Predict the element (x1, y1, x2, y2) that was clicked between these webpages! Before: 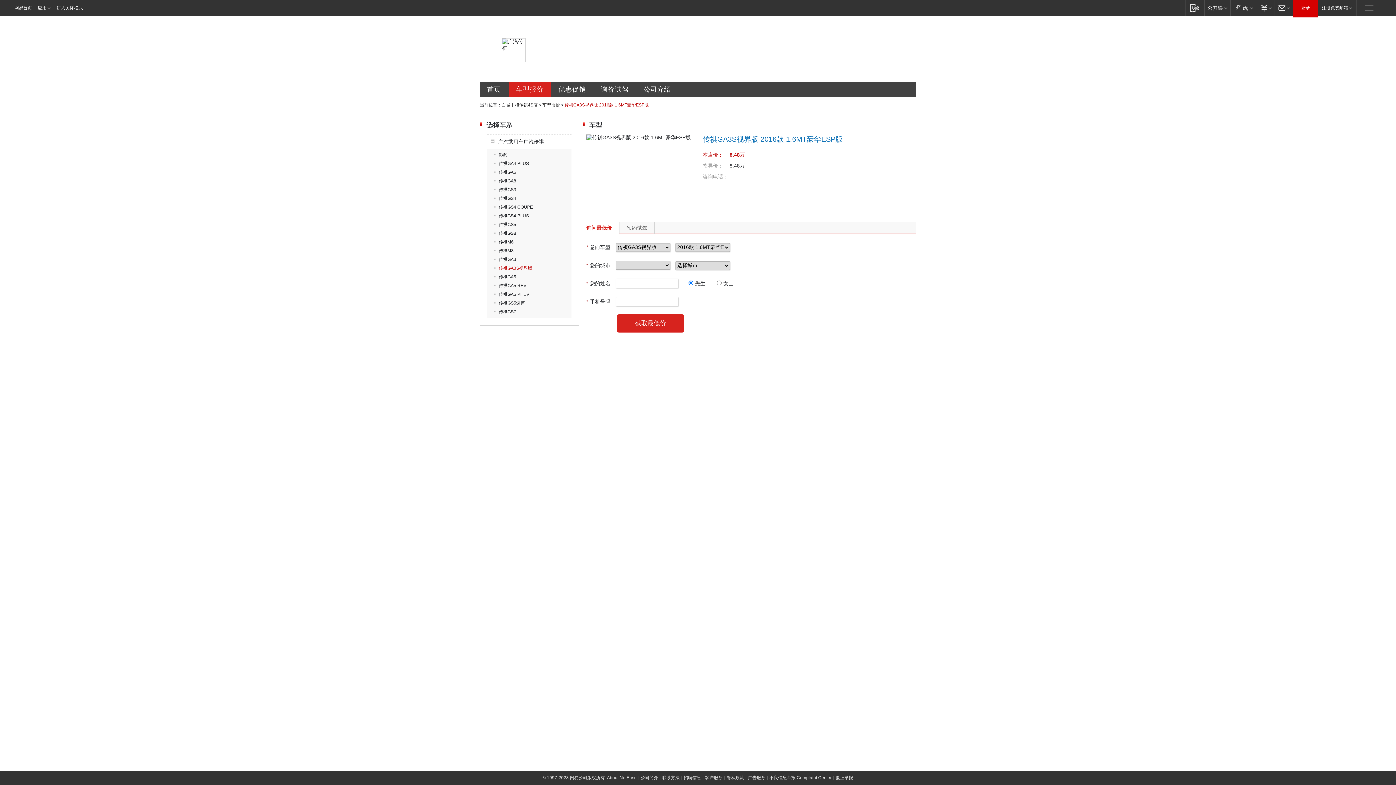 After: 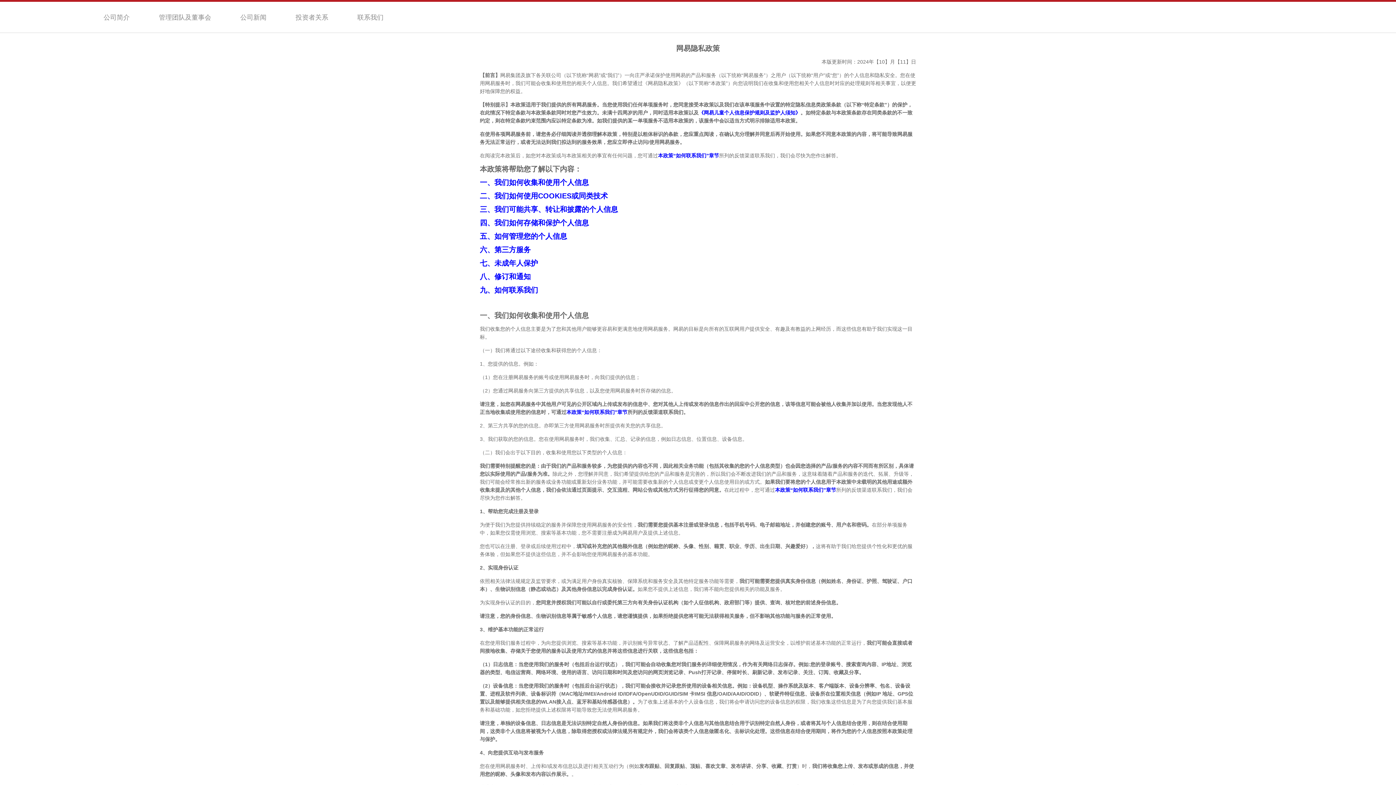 Action: bbox: (726, 775, 744, 780) label: 隐私政策